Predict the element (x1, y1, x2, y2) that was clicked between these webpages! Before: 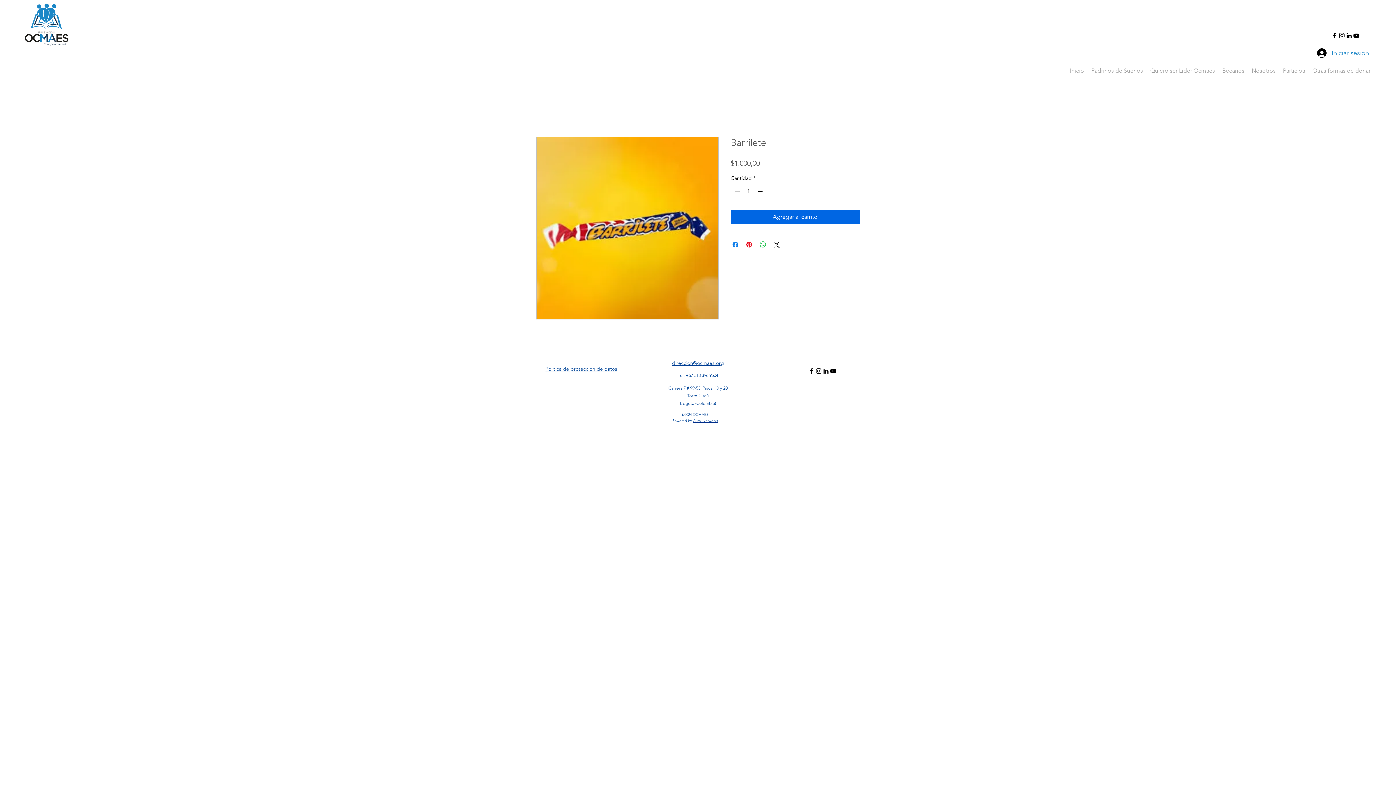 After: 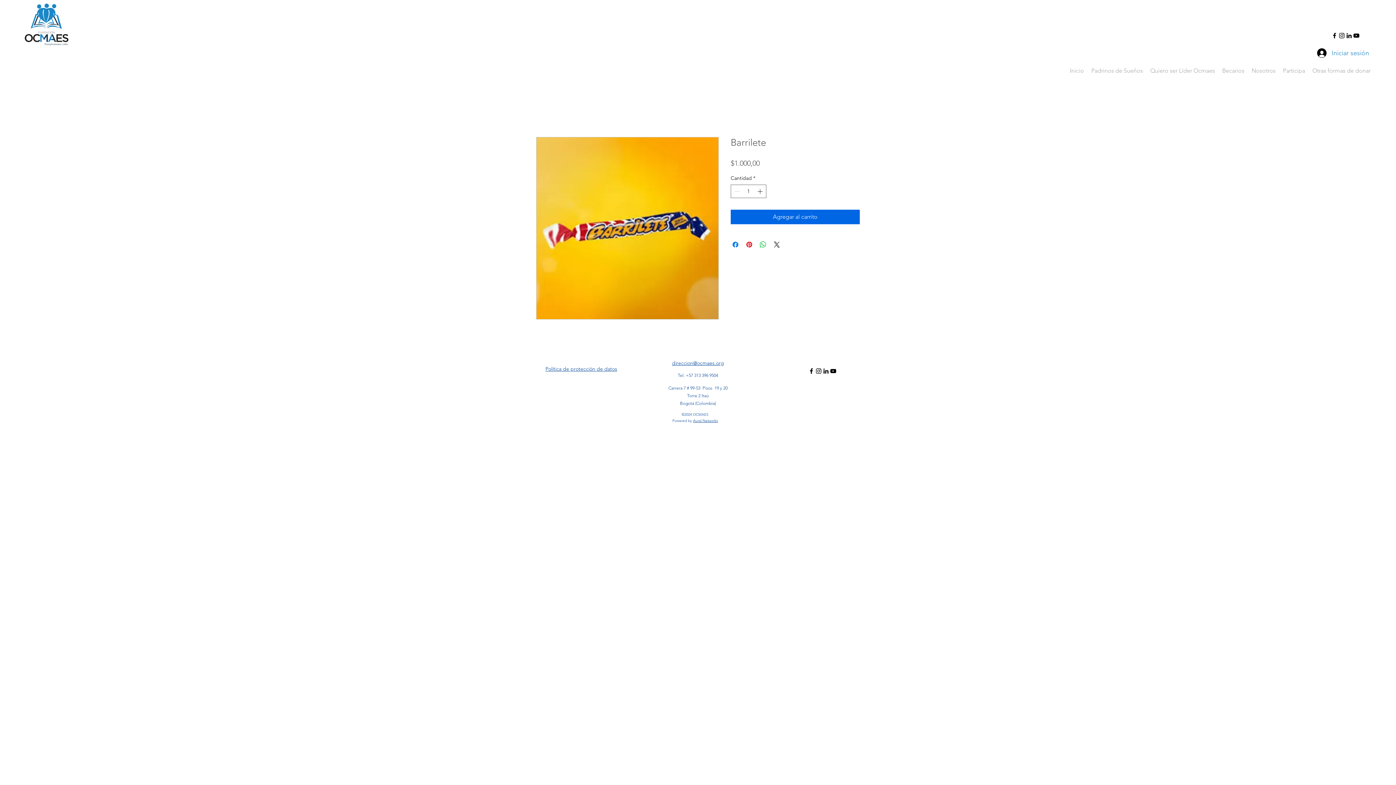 Action: bbox: (822, 367, 829, 374) label: Icono negro LinkedIn